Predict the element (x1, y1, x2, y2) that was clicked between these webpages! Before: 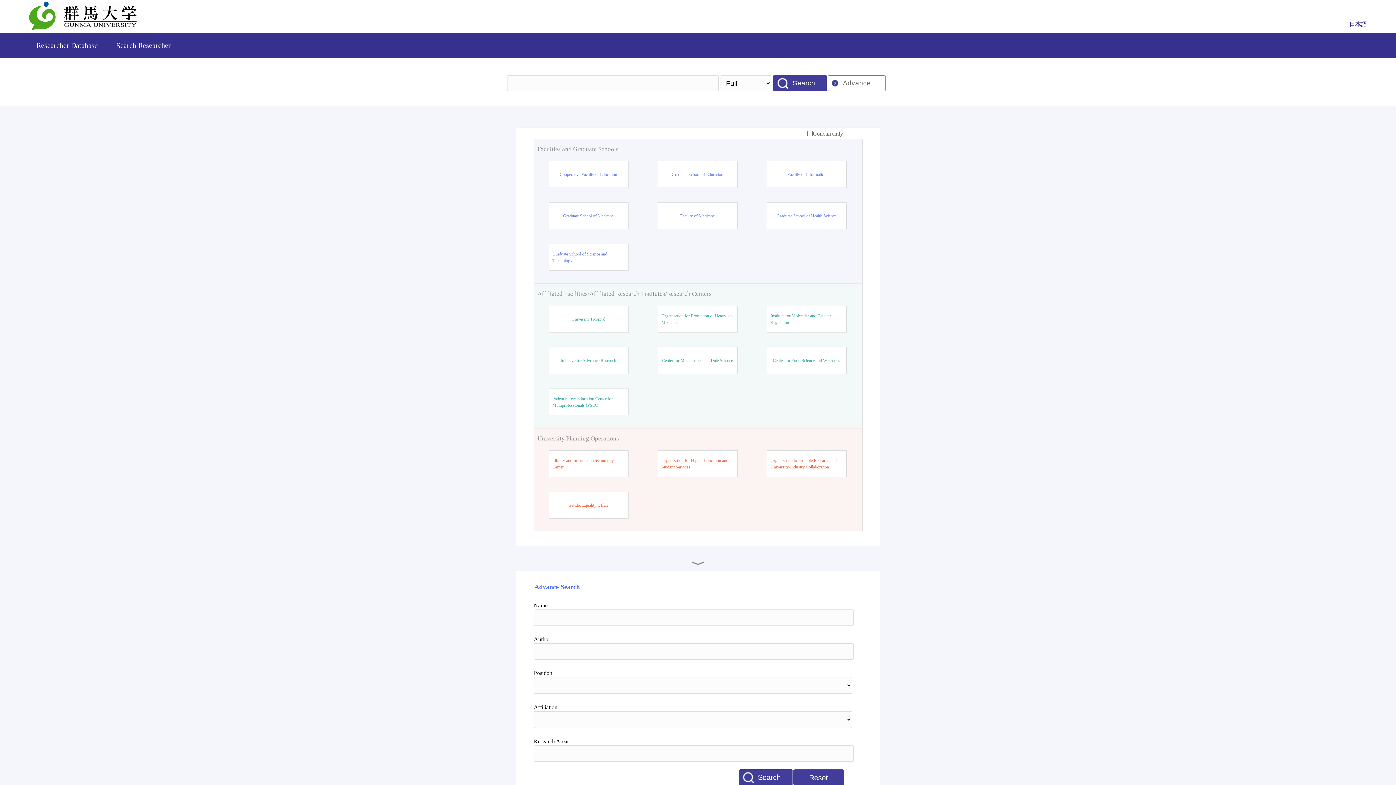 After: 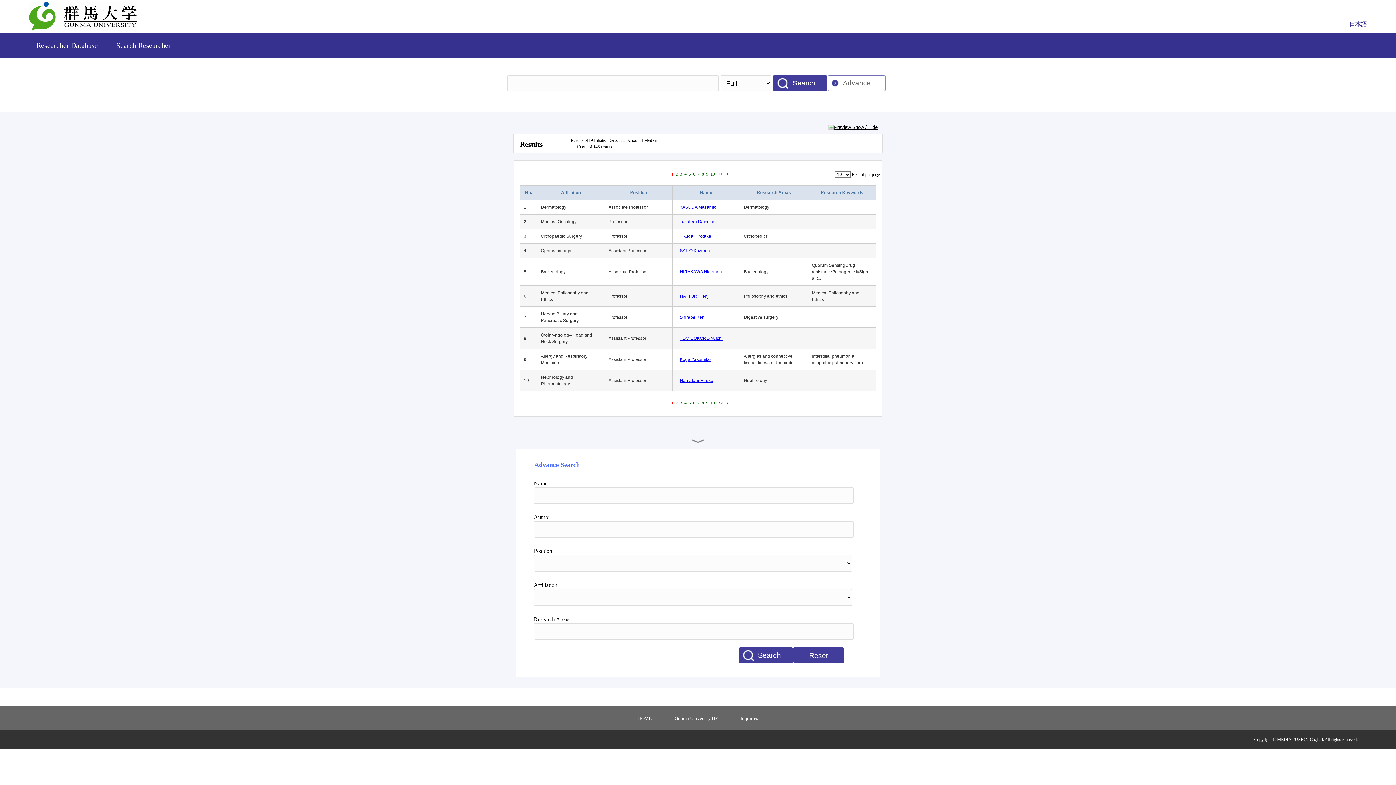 Action: bbox: (563, 212, 613, 219) label: Graduate School of Medicine